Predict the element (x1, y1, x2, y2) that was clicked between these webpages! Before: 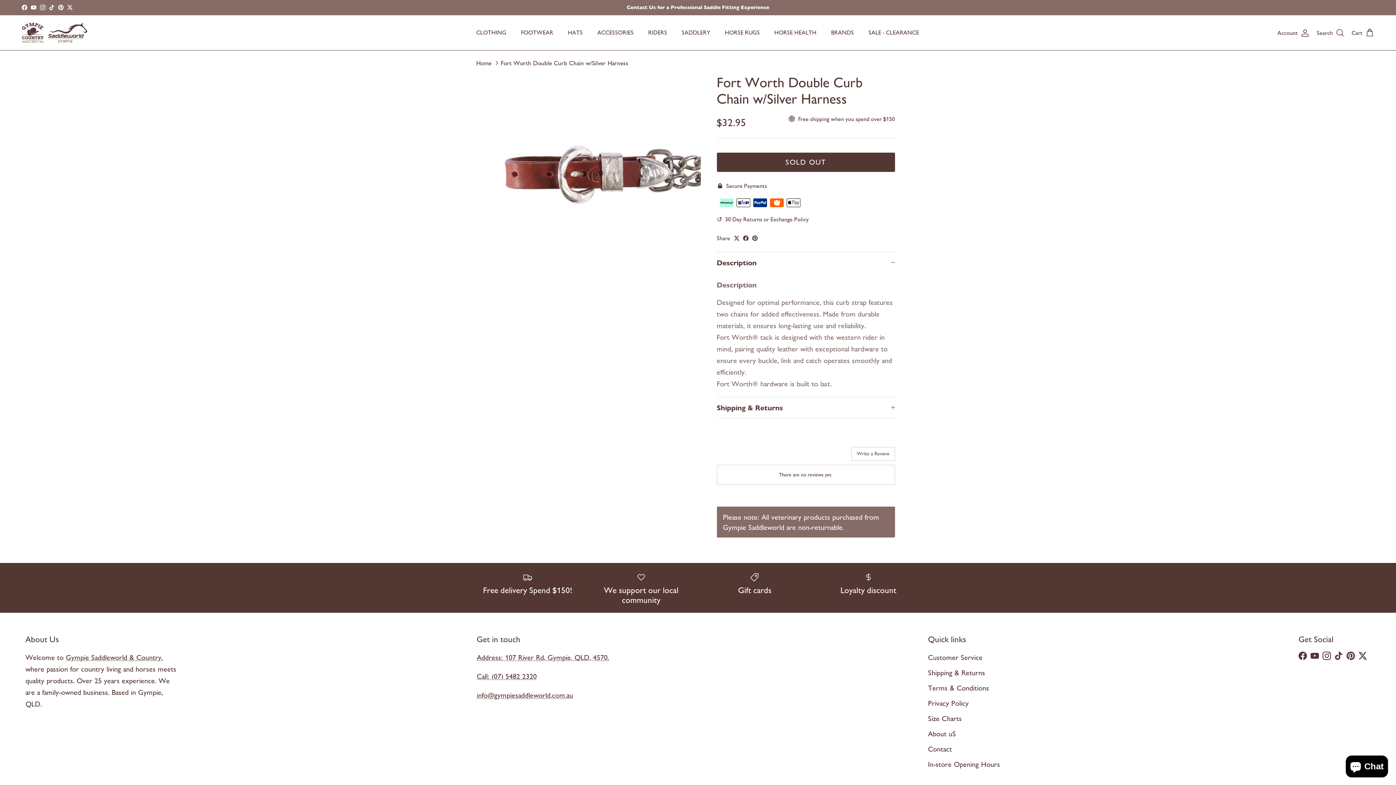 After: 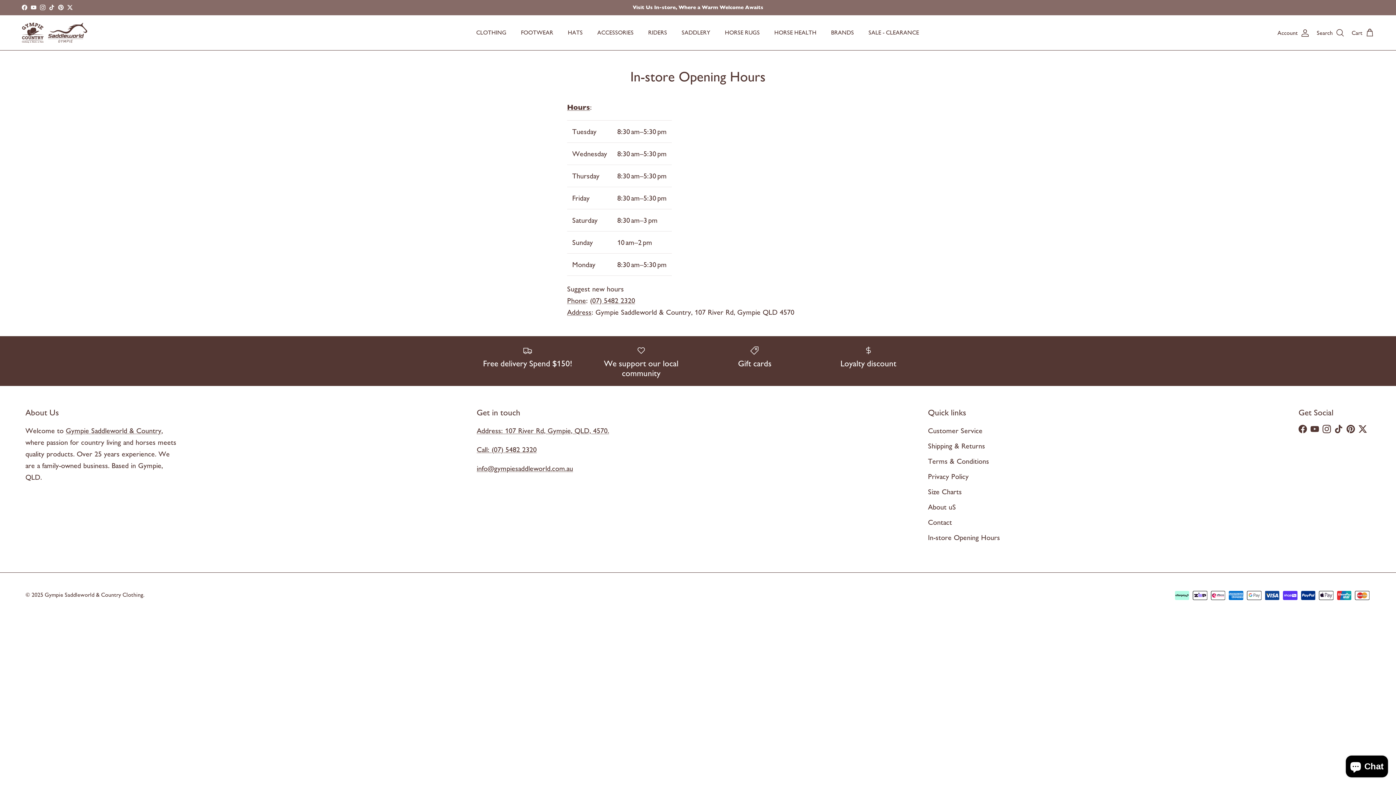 Action: label: In-store Opening Hours bbox: (928, 760, 1000, 769)